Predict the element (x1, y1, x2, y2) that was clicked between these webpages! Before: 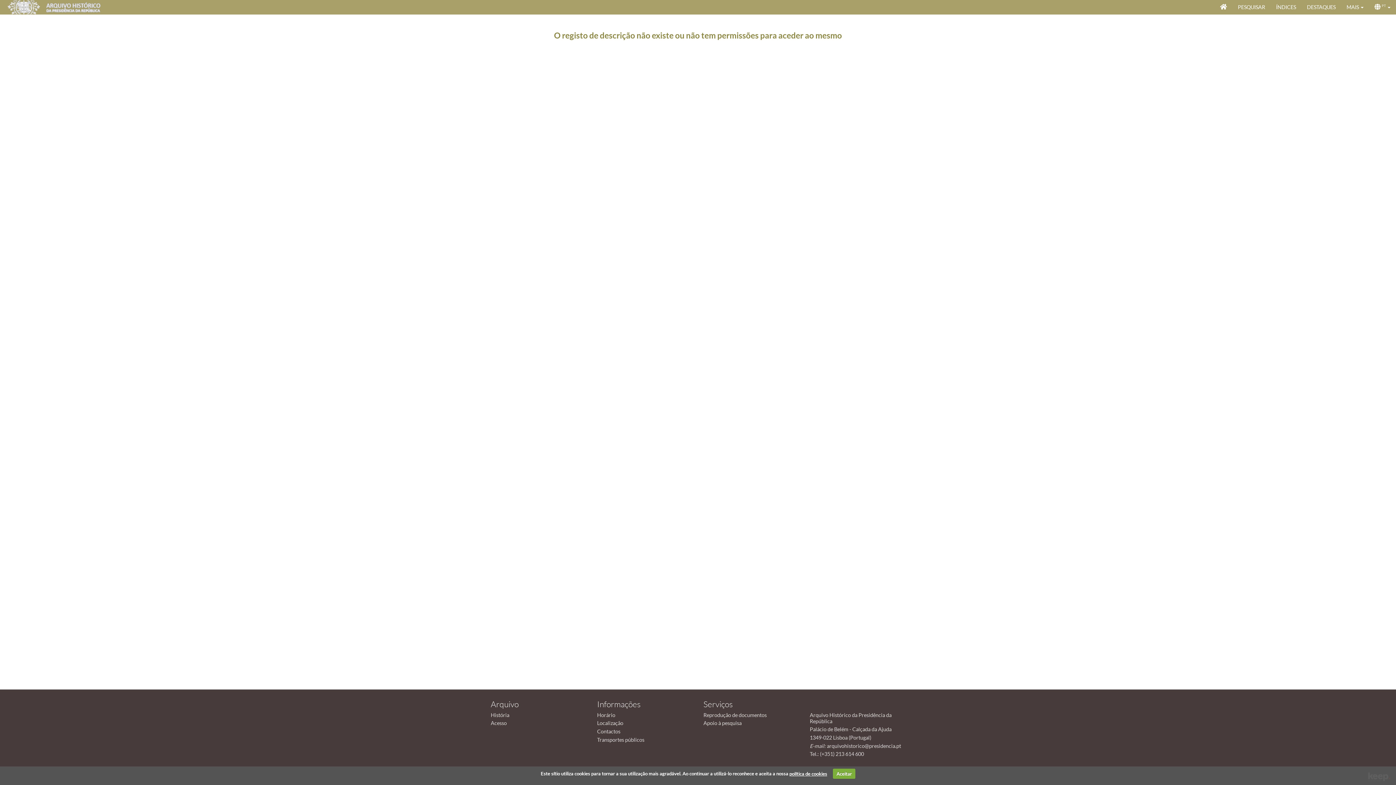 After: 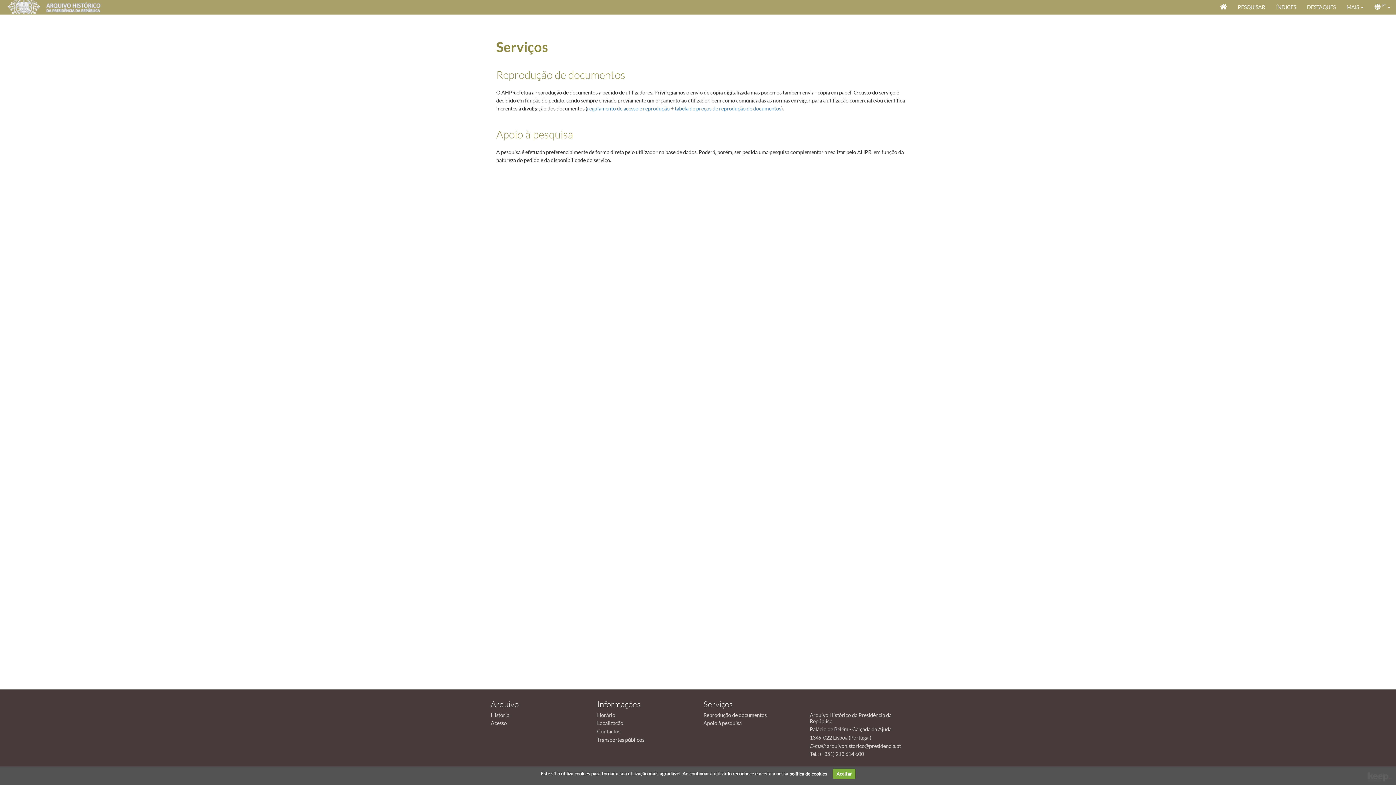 Action: label: Reprodução de documentos bbox: (703, 712, 766, 718)